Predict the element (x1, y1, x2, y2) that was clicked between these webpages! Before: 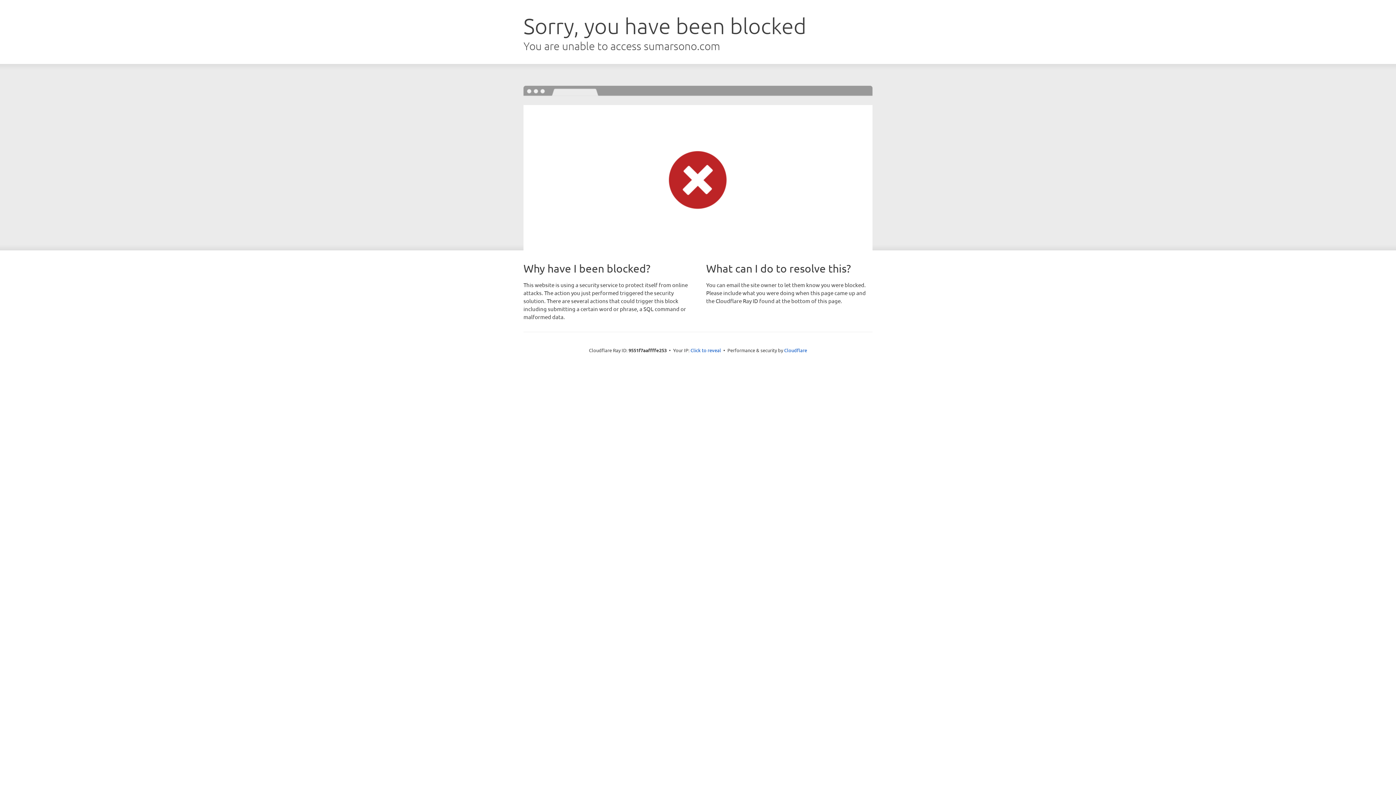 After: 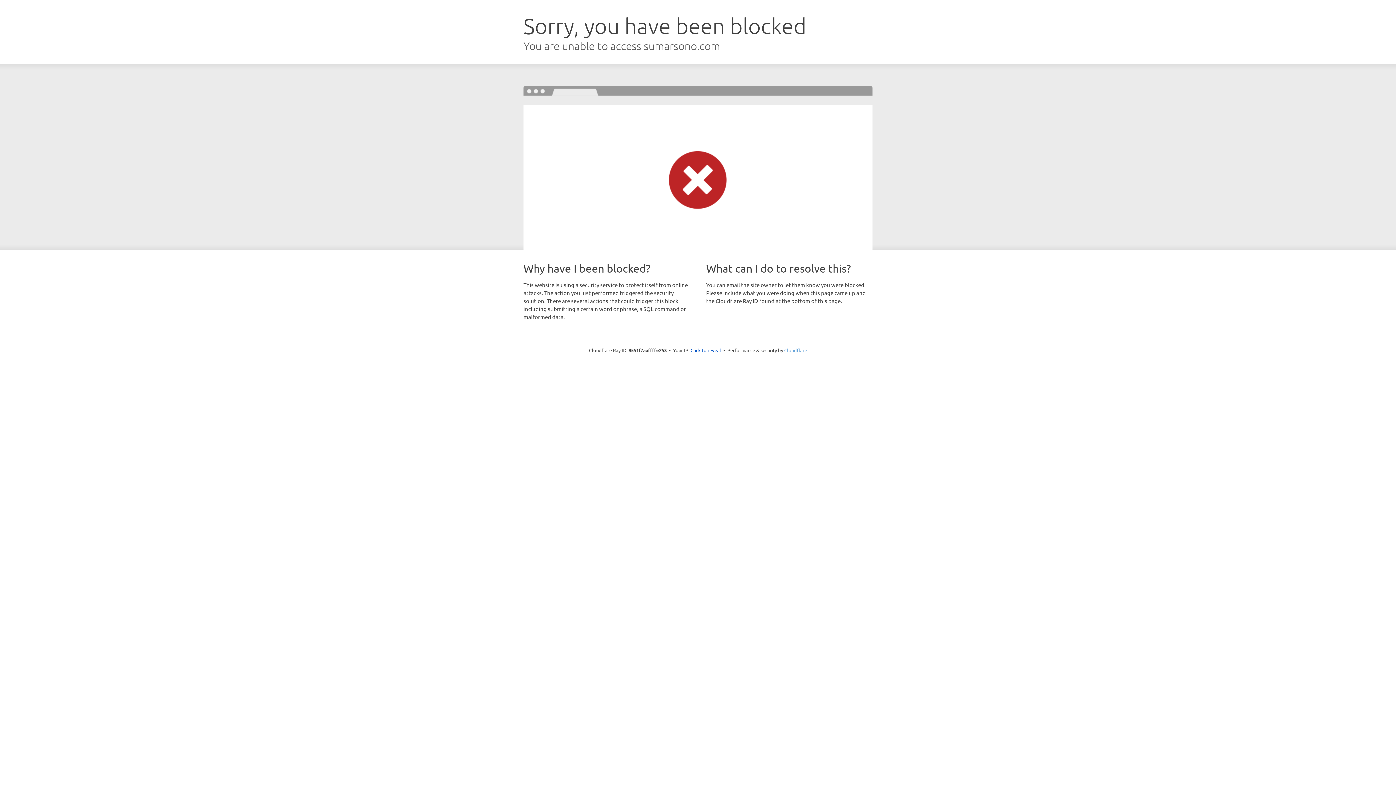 Action: label: Cloudflare bbox: (784, 347, 807, 353)